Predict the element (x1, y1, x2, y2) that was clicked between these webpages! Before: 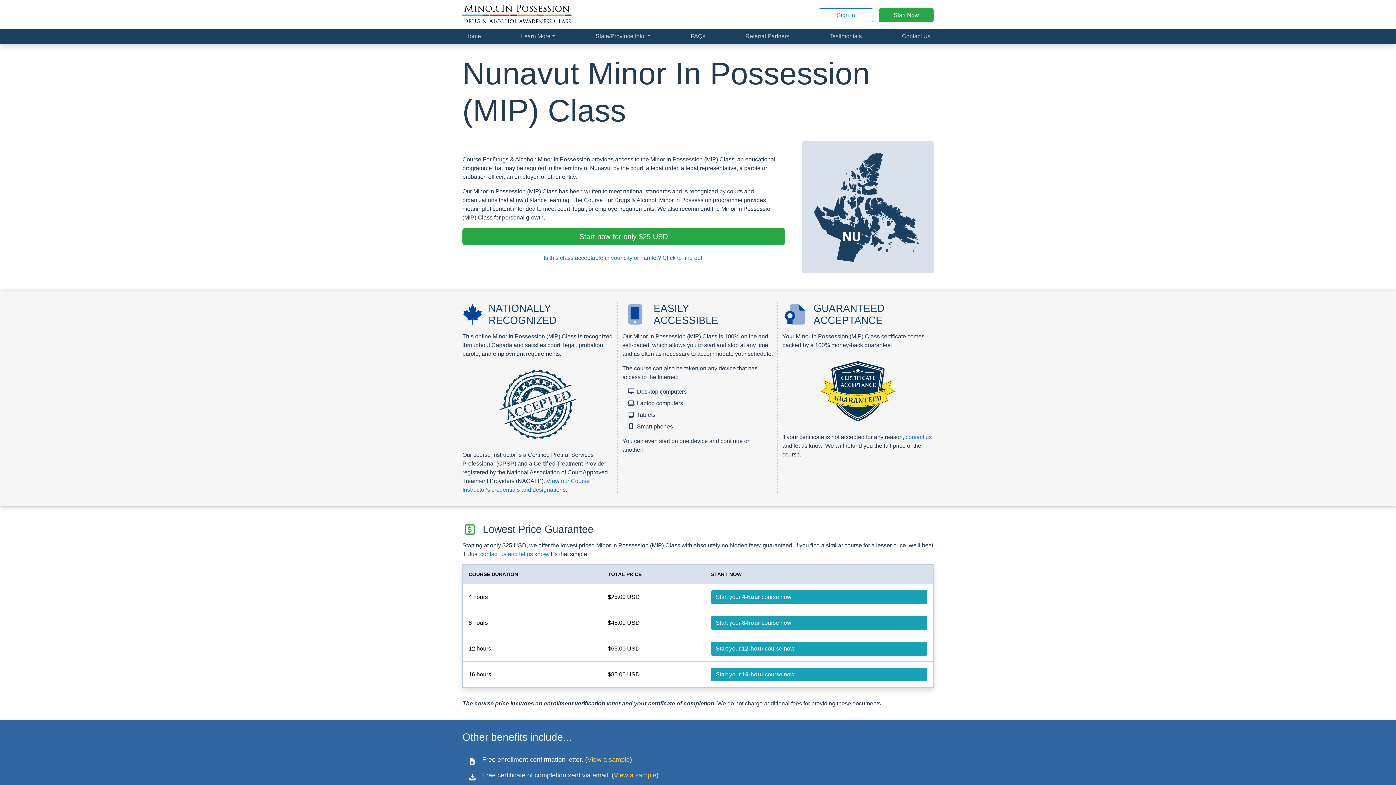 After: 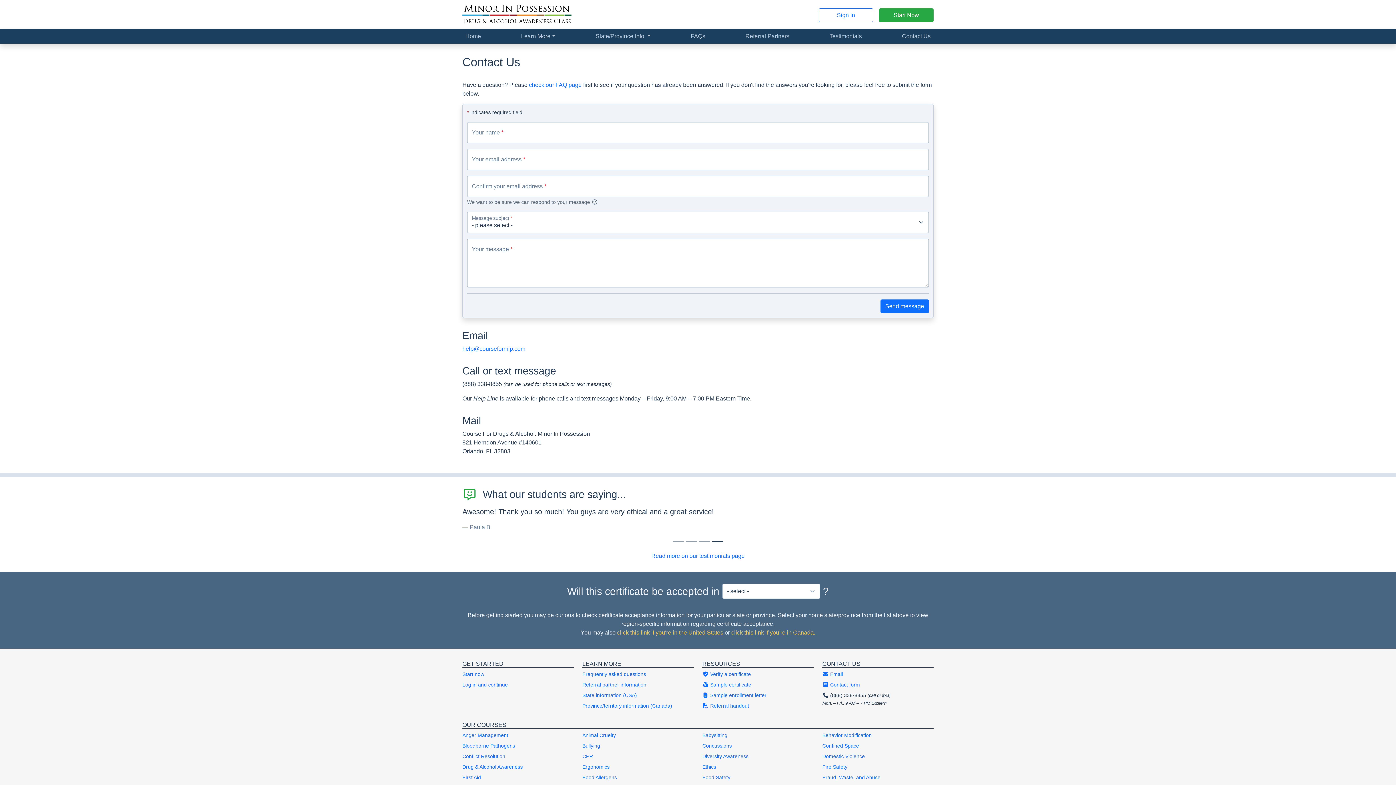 Action: label: contact us bbox: (905, 434, 932, 440)